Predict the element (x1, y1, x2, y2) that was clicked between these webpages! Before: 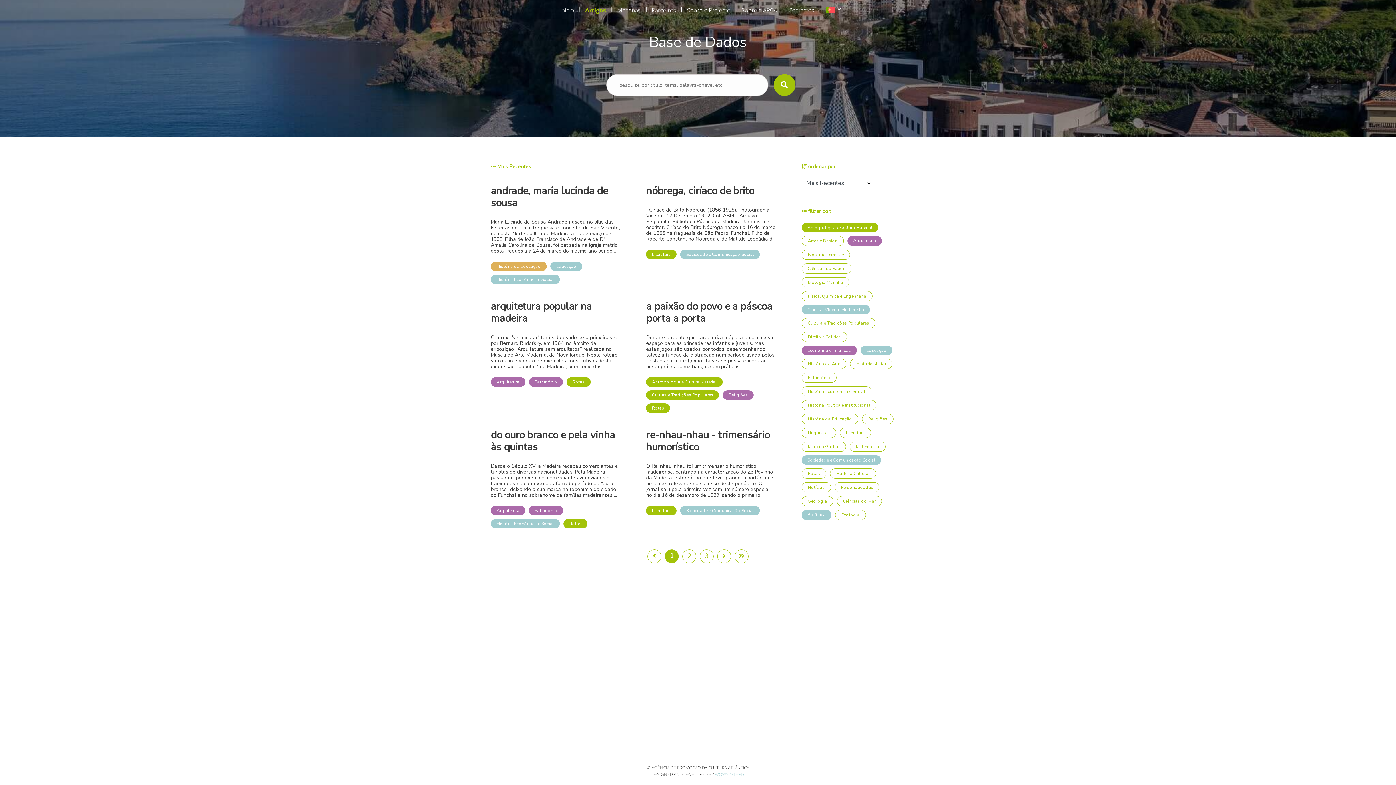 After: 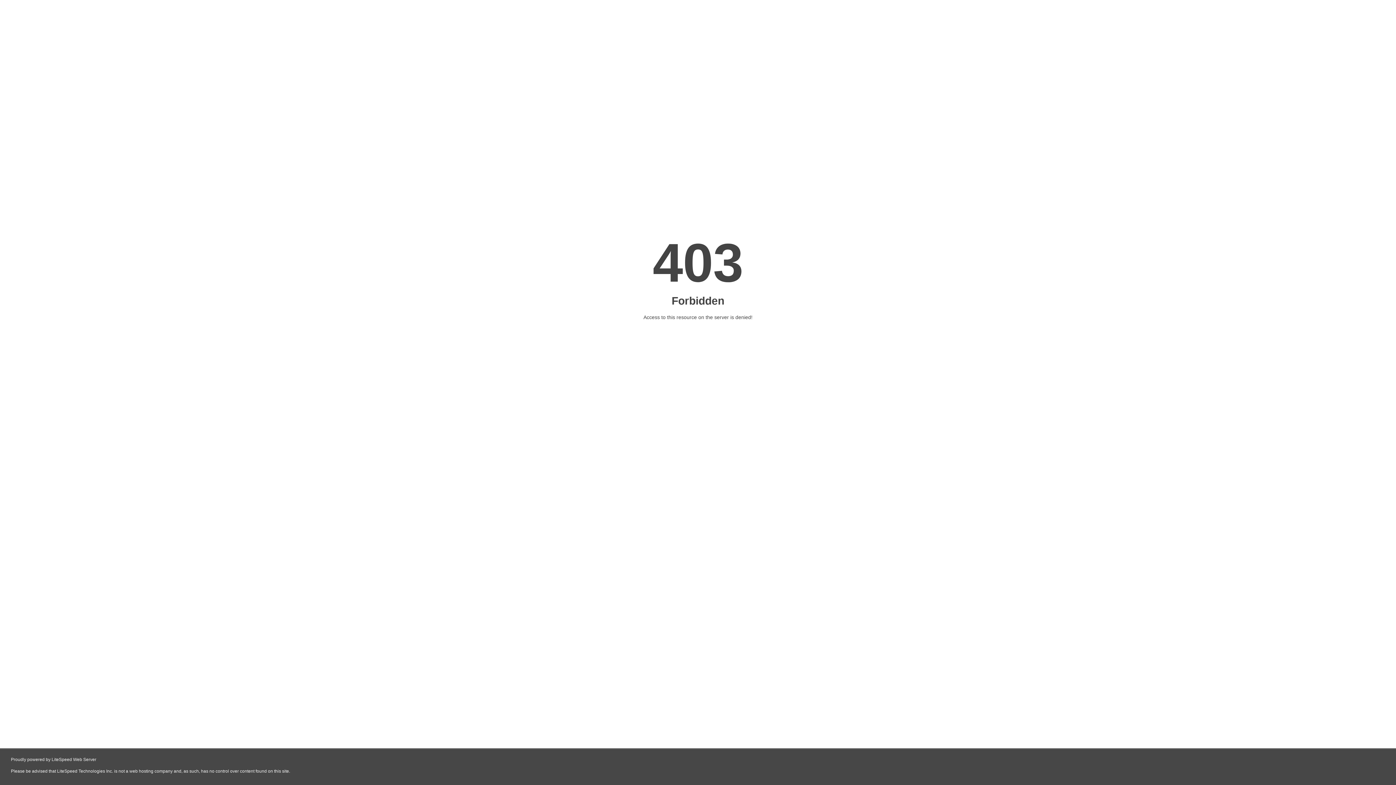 Action: bbox: (715, 771, 744, 777) label: WOWSYSTEMS